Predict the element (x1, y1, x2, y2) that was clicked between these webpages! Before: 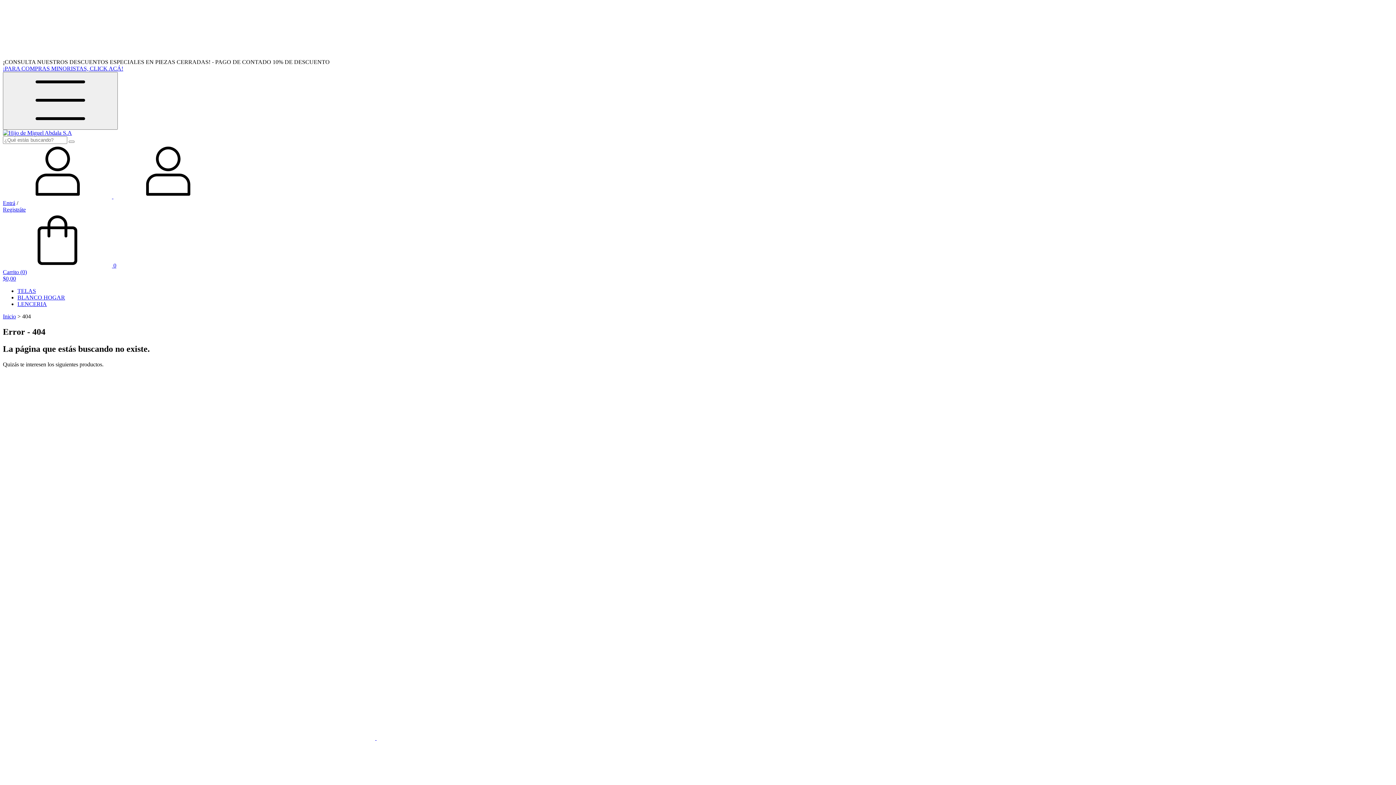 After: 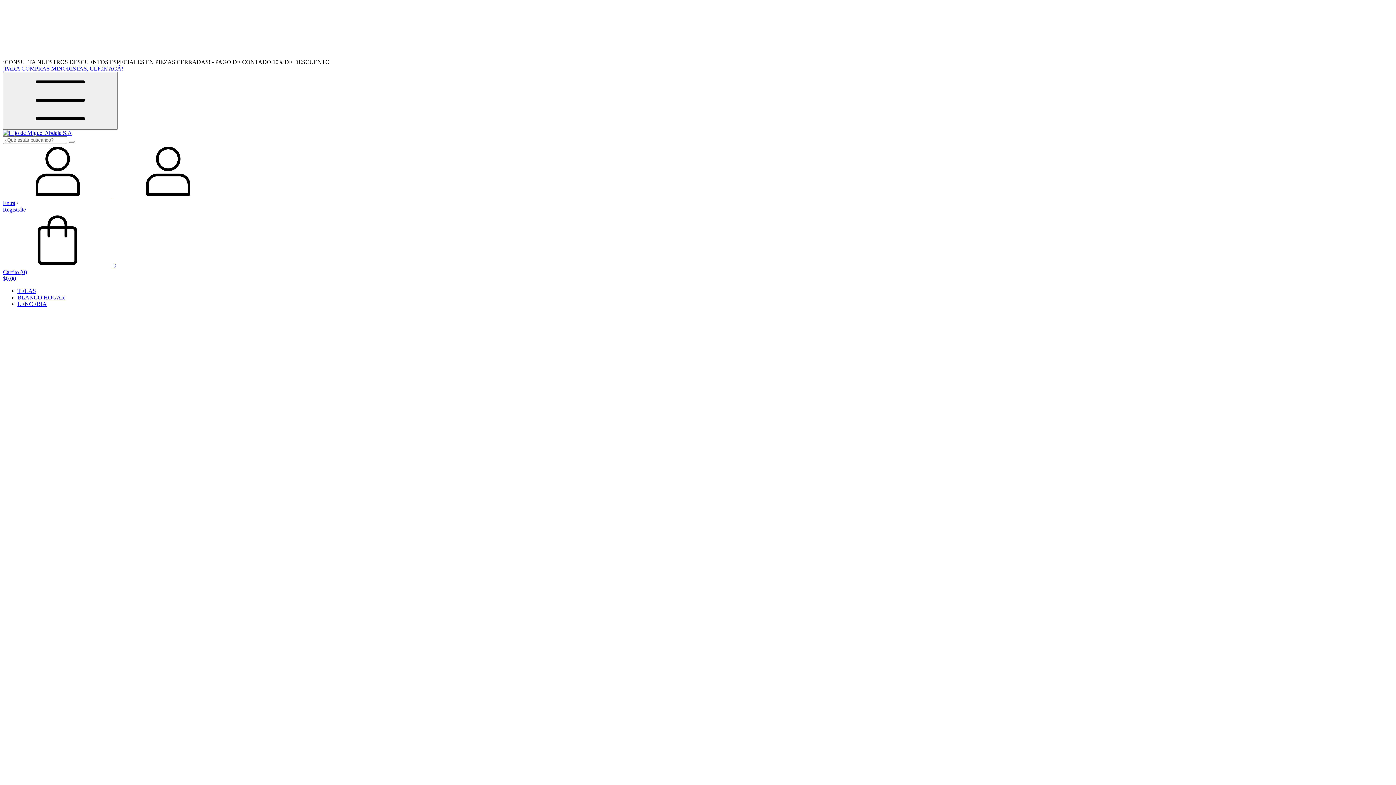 Action: bbox: (2, 735, 749, 741) label: TOALLA ARCO IRIS LISA 500 GRS